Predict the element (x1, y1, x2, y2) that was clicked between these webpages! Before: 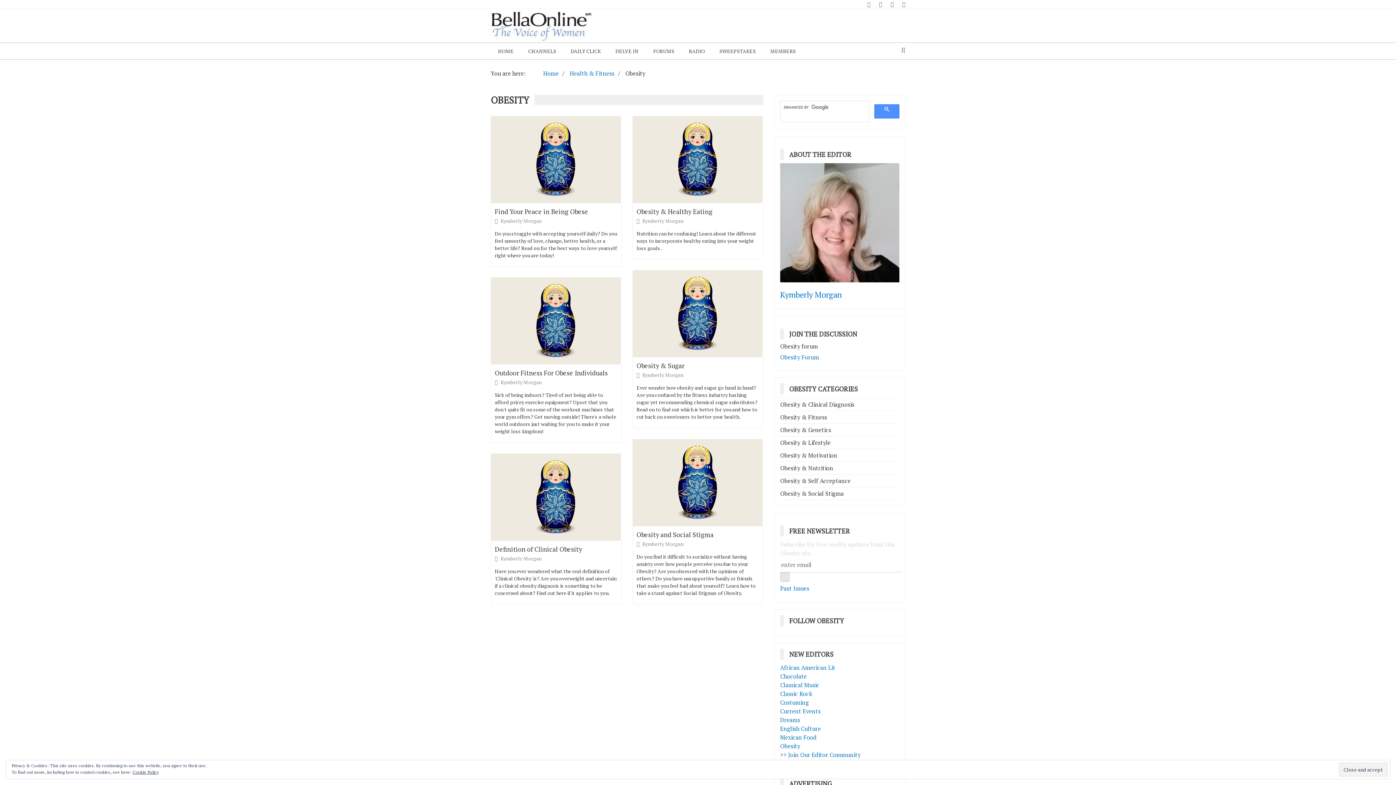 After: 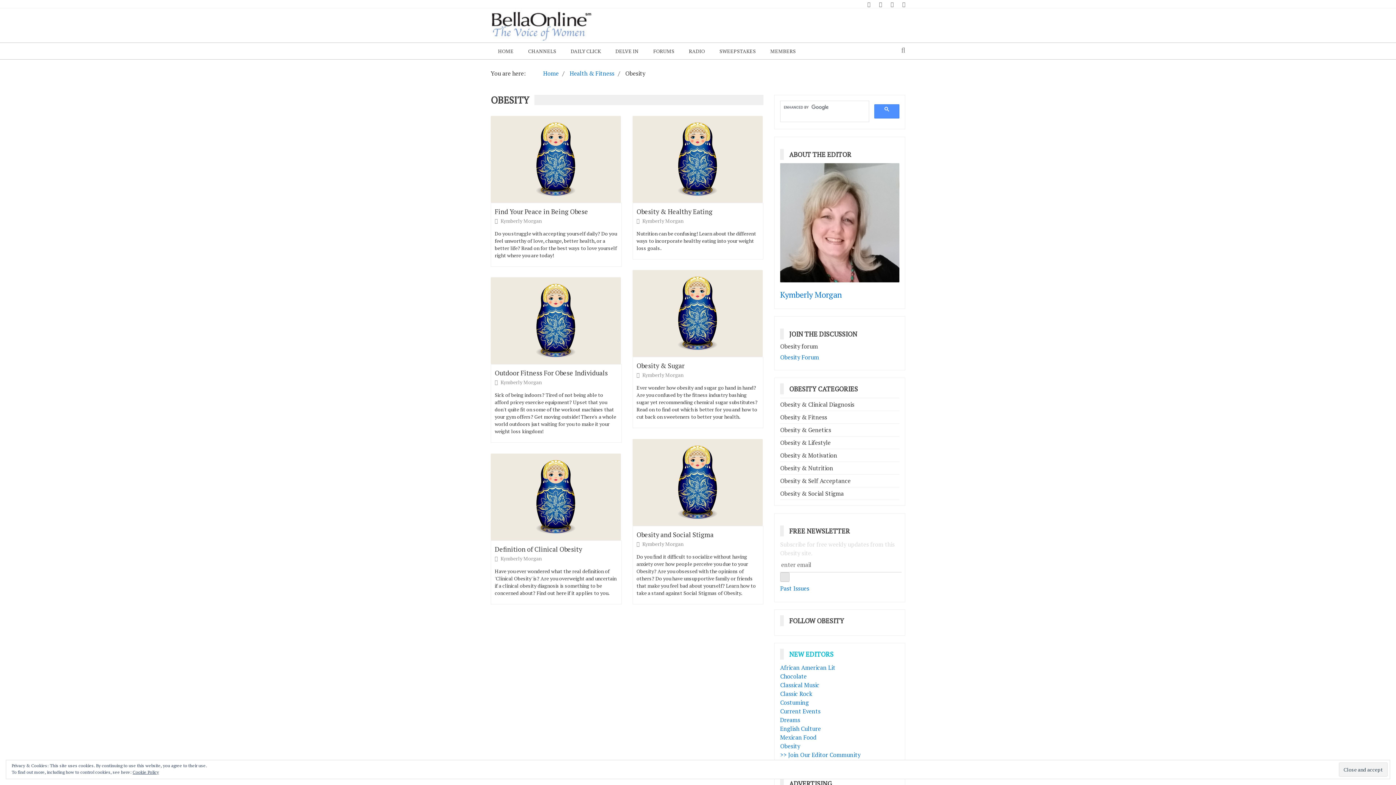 Action: bbox: (789, 650, 839, 658) label: NEW EDITORS